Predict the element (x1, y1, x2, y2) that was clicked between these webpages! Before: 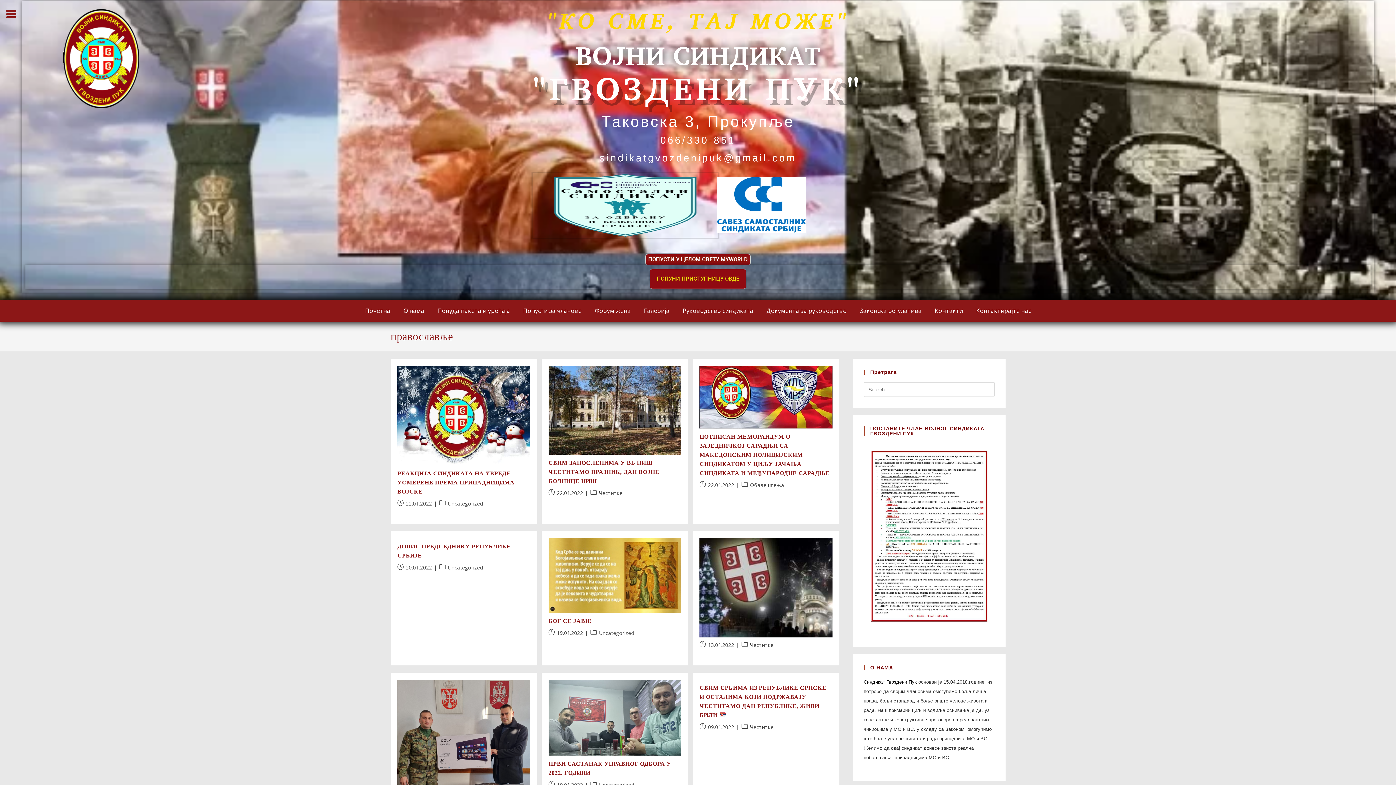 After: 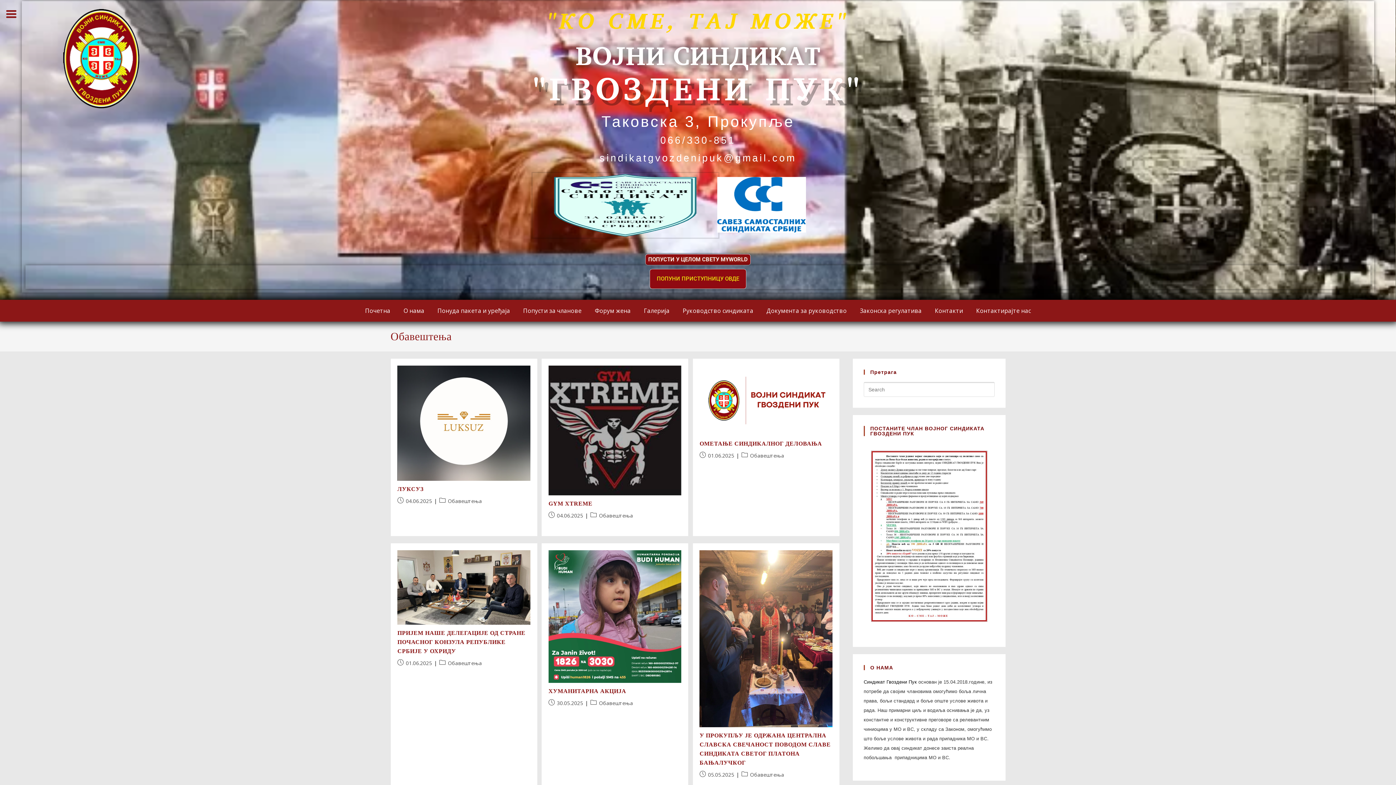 Action: bbox: (750, 481, 784, 488) label: Обавештења